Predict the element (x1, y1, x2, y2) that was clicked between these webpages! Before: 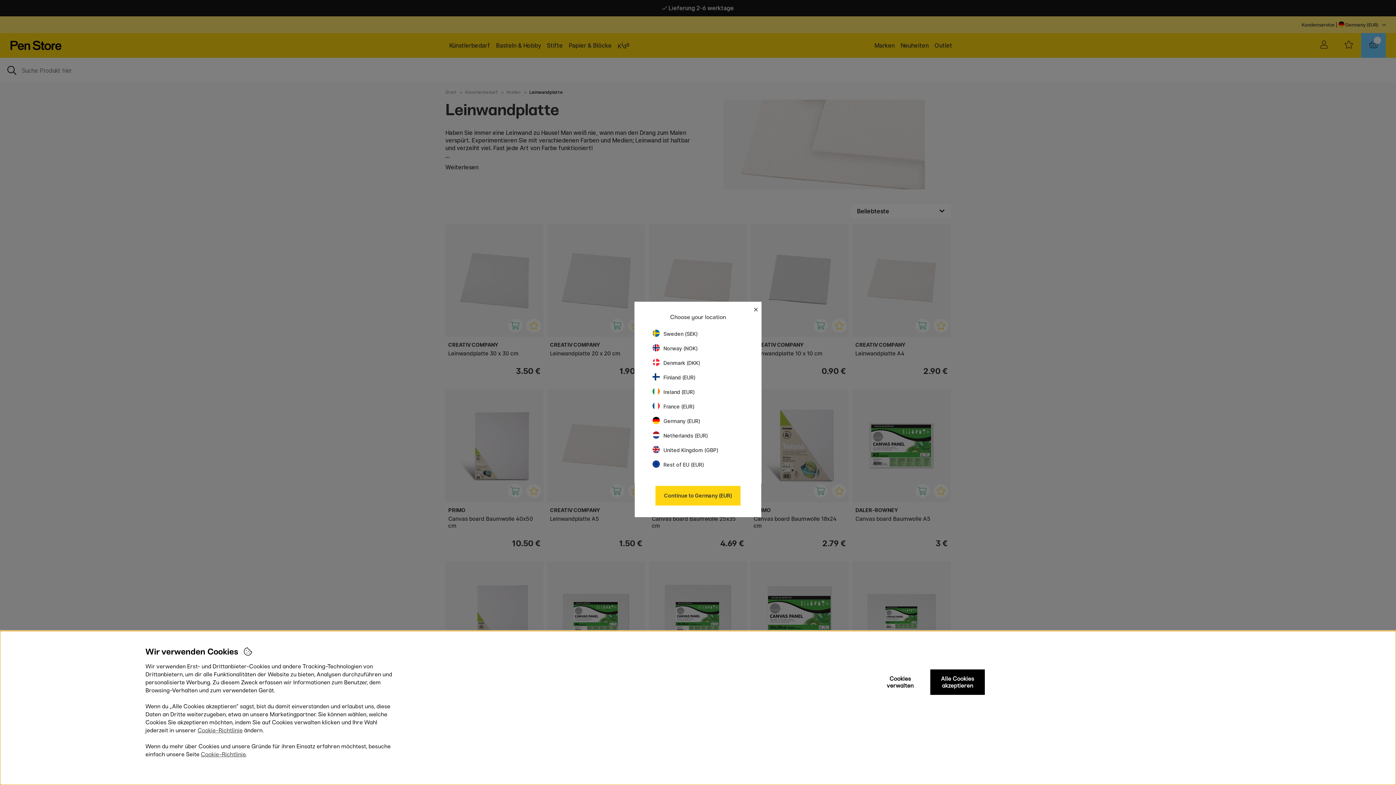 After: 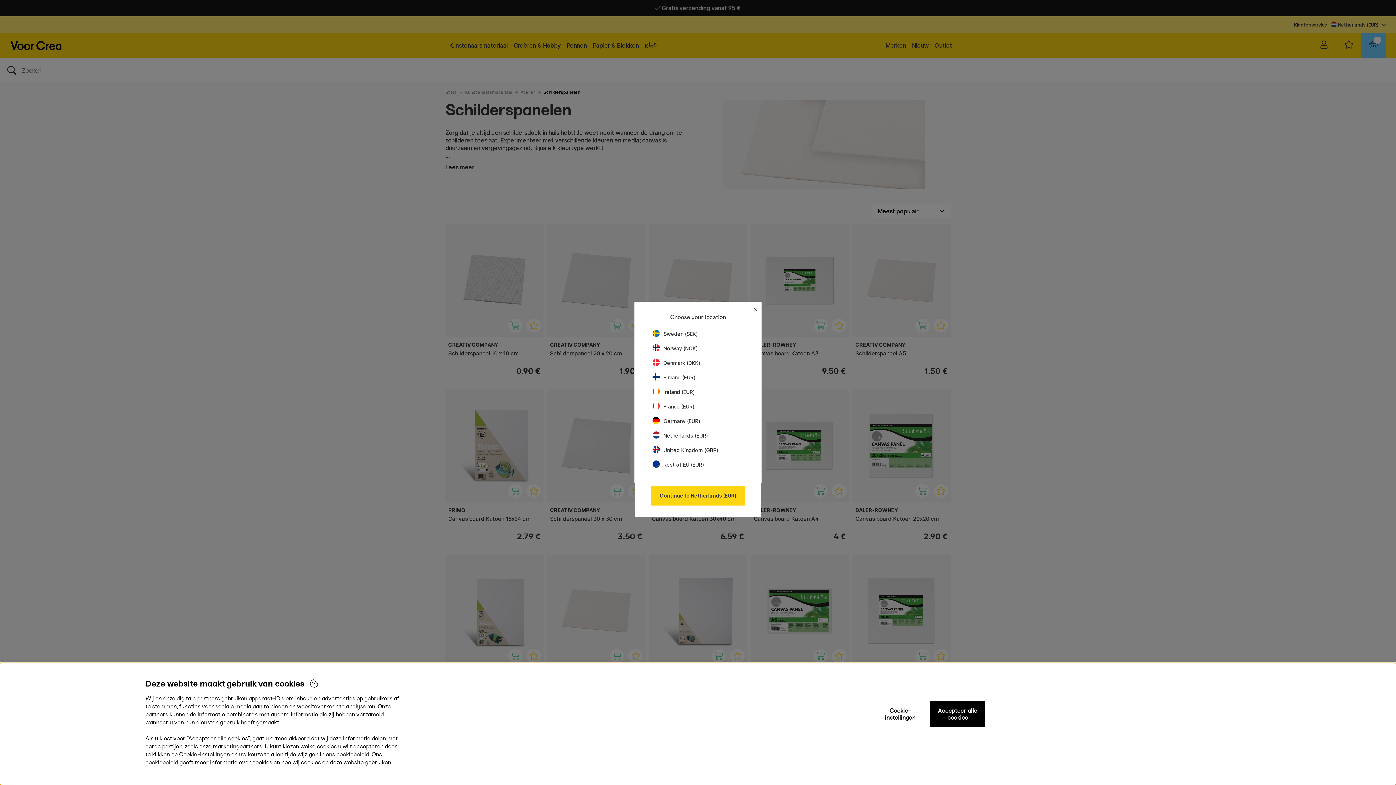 Action: label: Netherlands (EUR) bbox: (652, 432, 708, 438)